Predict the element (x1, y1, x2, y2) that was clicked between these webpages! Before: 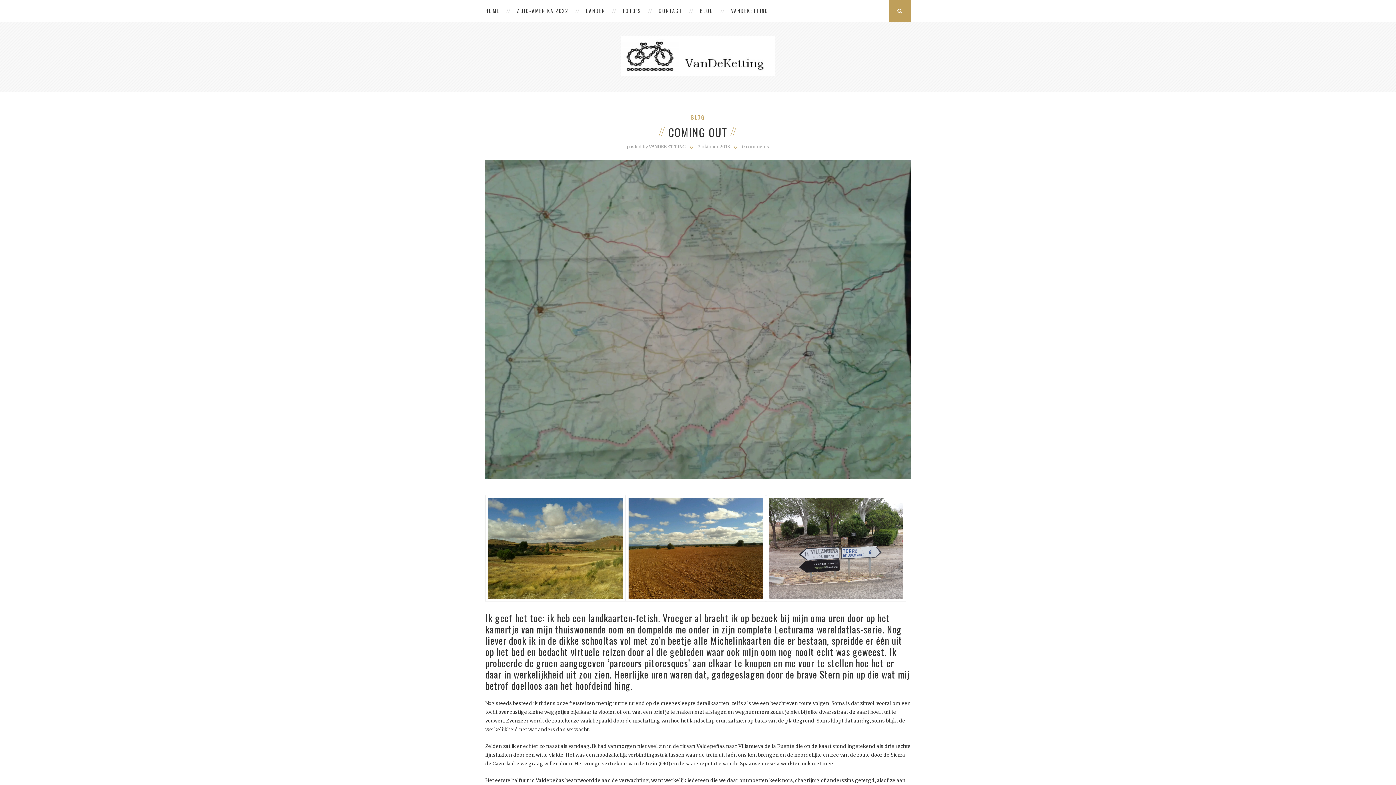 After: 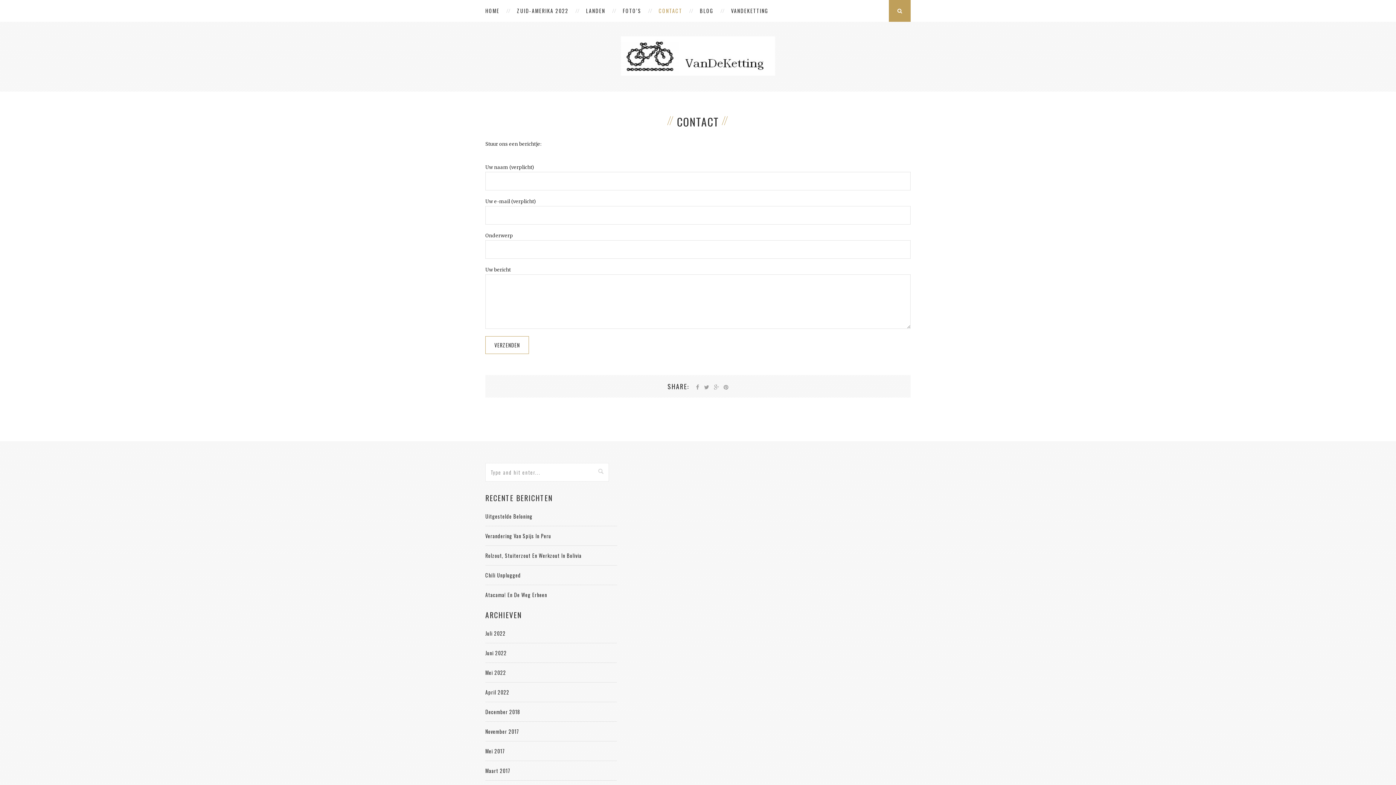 Action: bbox: (650, 0, 691, 21) label: CONTACT